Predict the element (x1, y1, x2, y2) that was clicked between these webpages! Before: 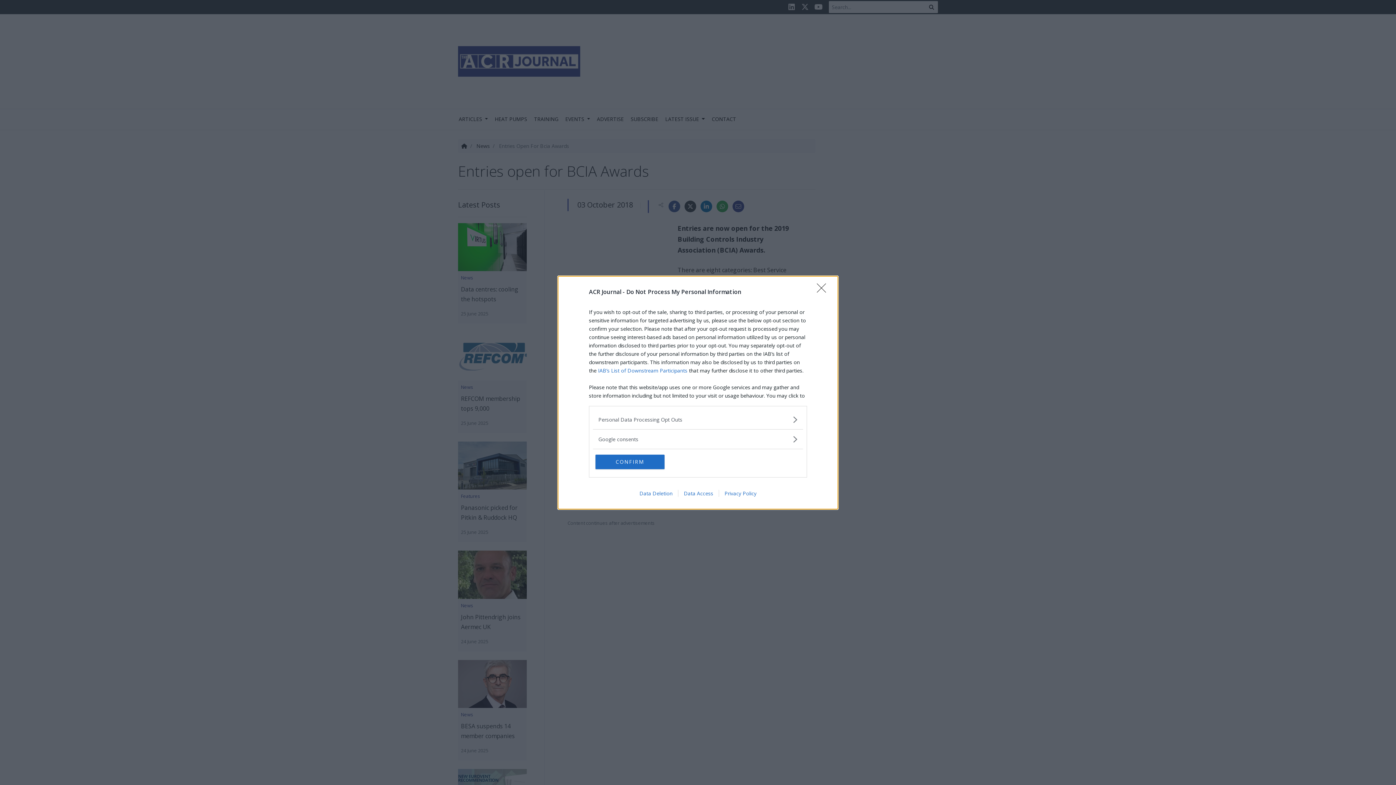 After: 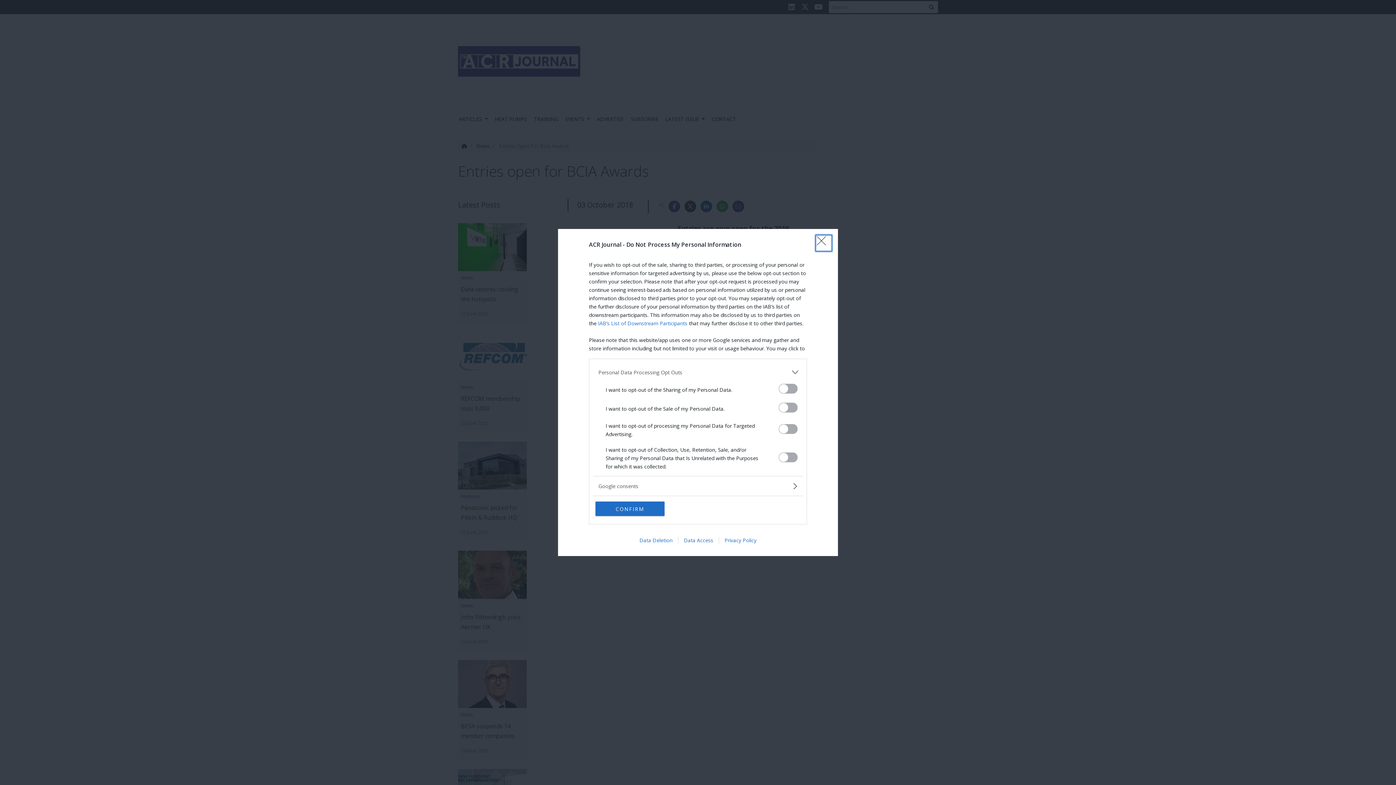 Action: label: Opt-Outs bbox: (598, 415, 797, 423)